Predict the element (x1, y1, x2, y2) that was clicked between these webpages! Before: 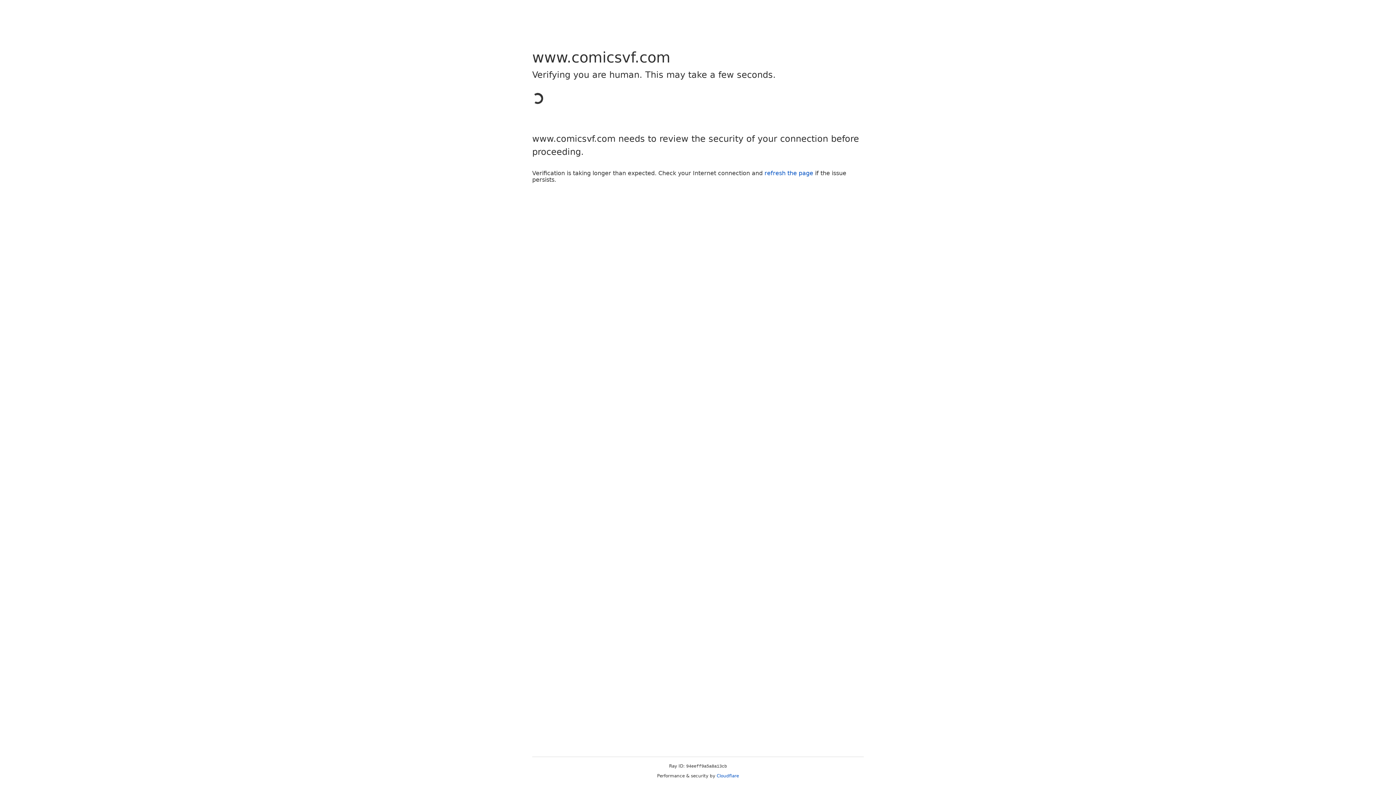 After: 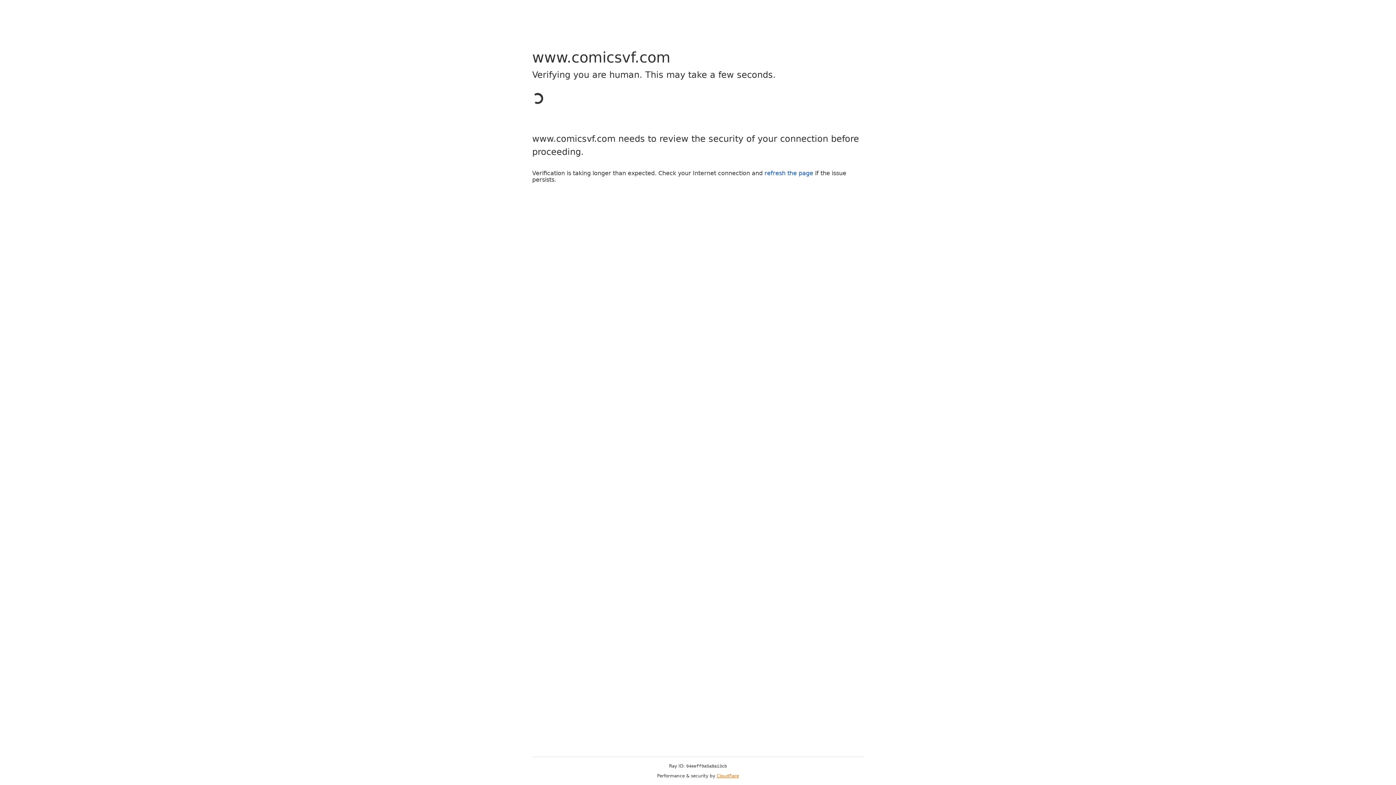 Action: bbox: (716, 773, 739, 778) label: Cloudflare